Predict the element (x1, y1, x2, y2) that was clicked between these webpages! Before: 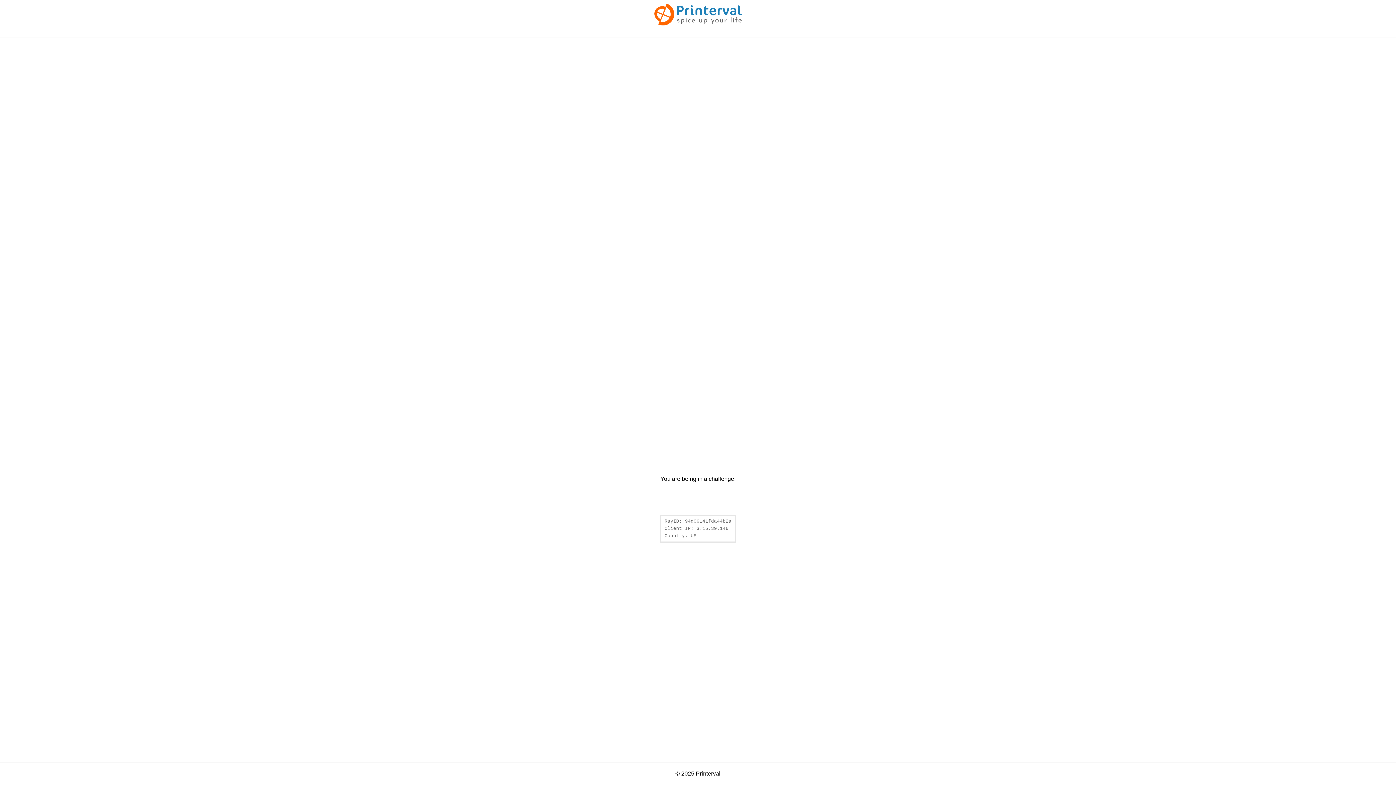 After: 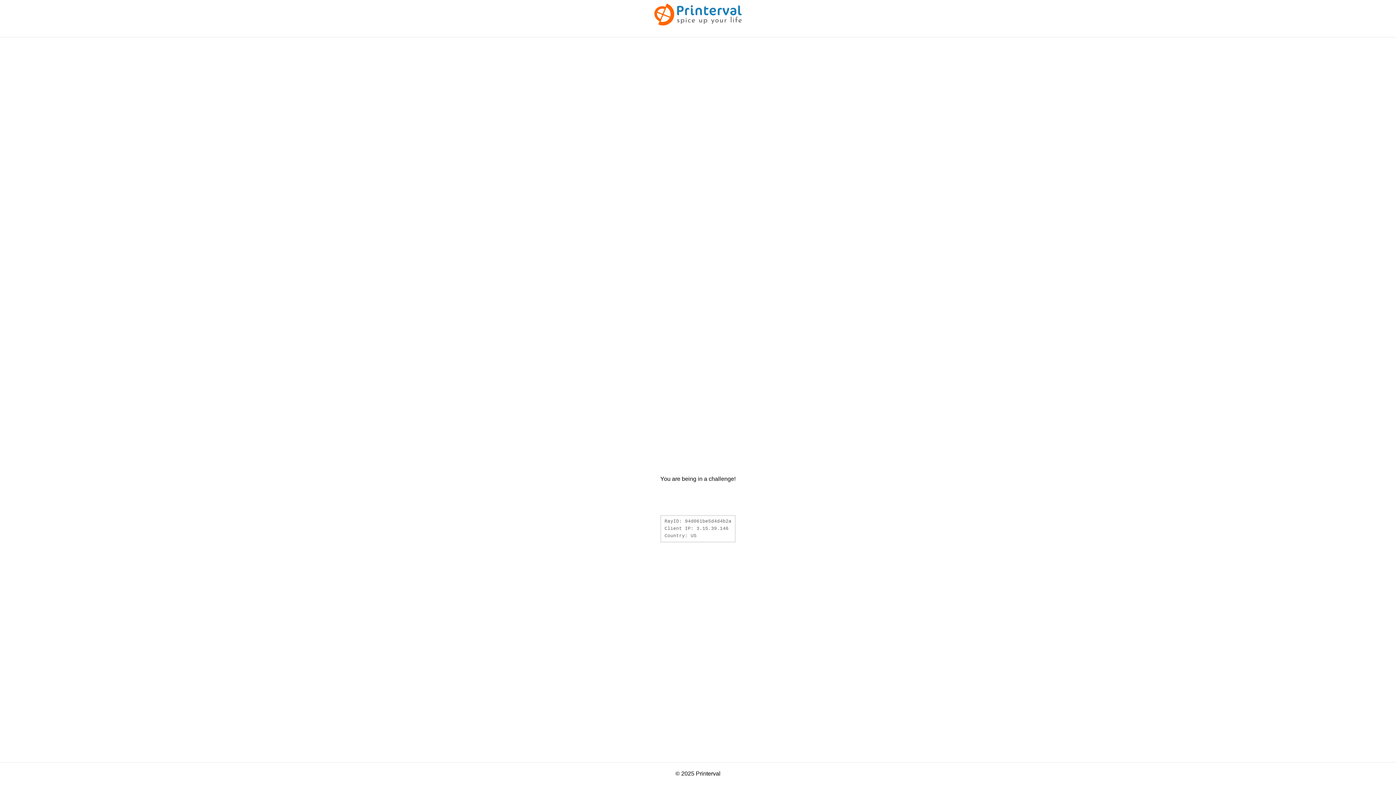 Action: bbox: (654, 20, 741, 26)